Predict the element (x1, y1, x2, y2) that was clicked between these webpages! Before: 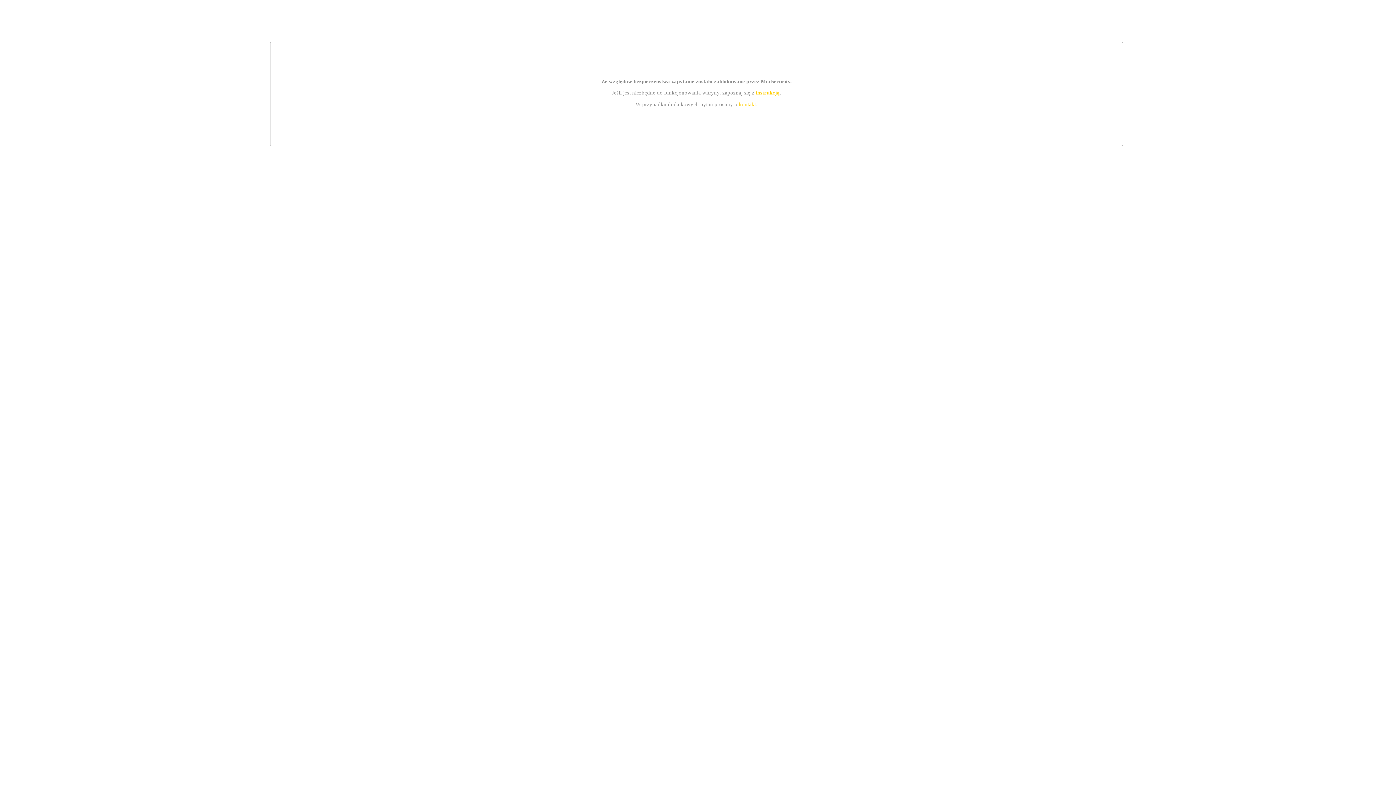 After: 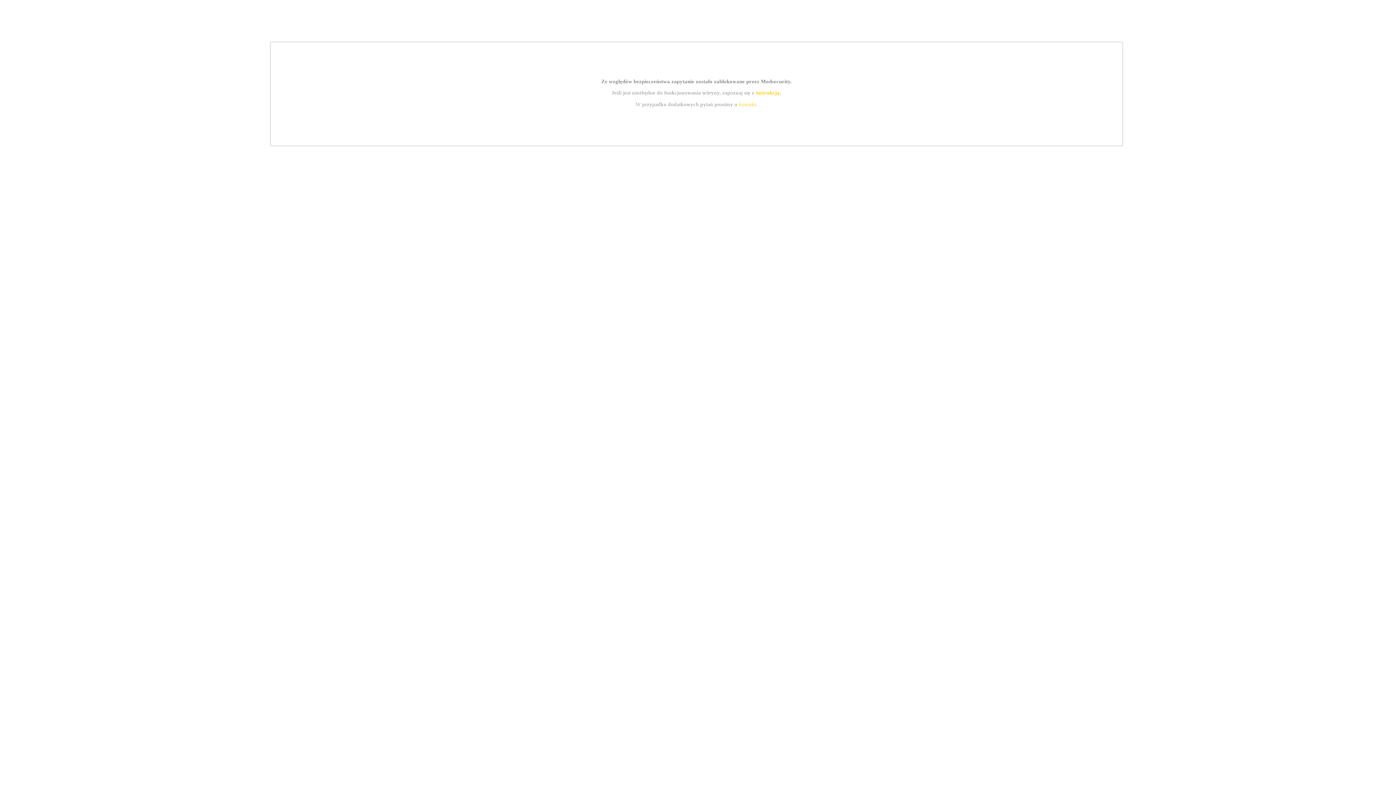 Action: label: kontakt bbox: (739, 101, 756, 107)